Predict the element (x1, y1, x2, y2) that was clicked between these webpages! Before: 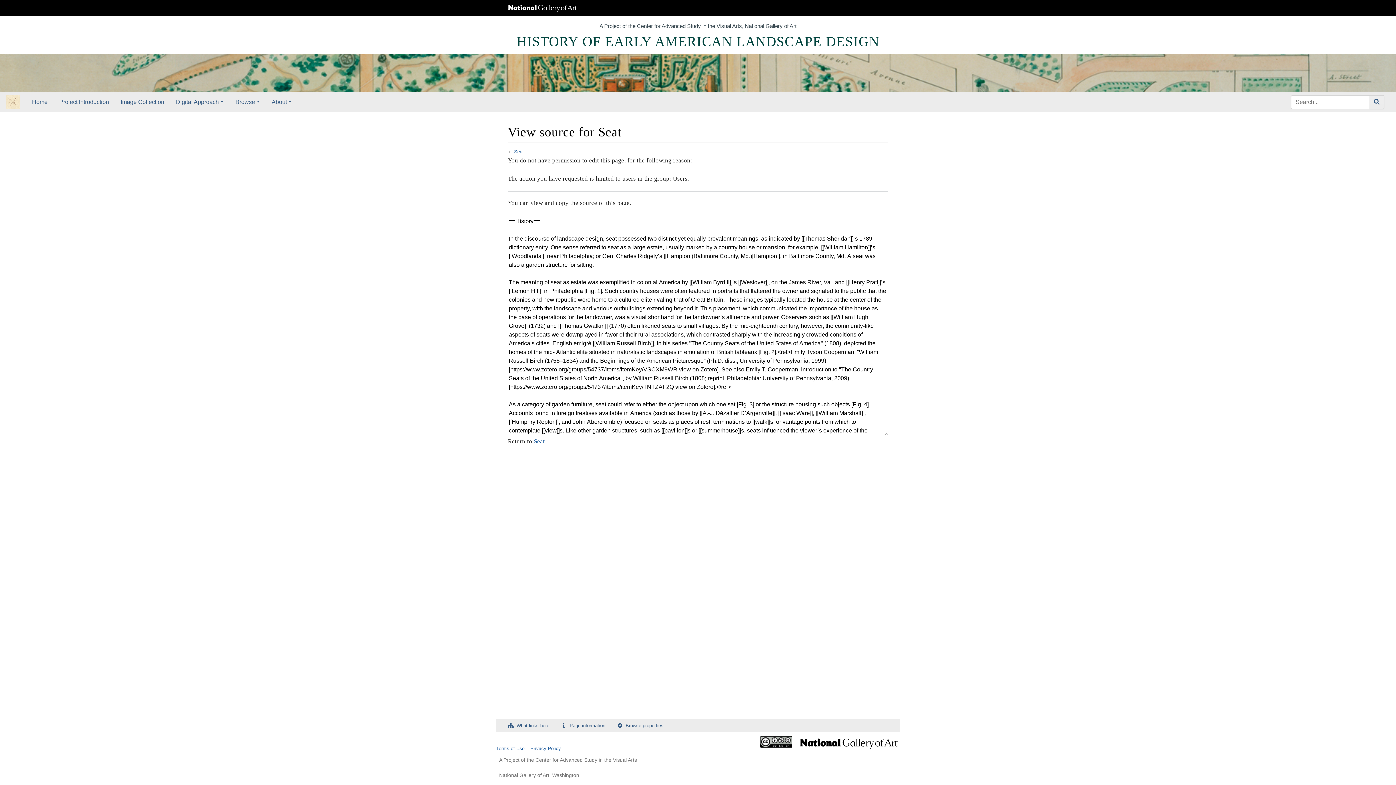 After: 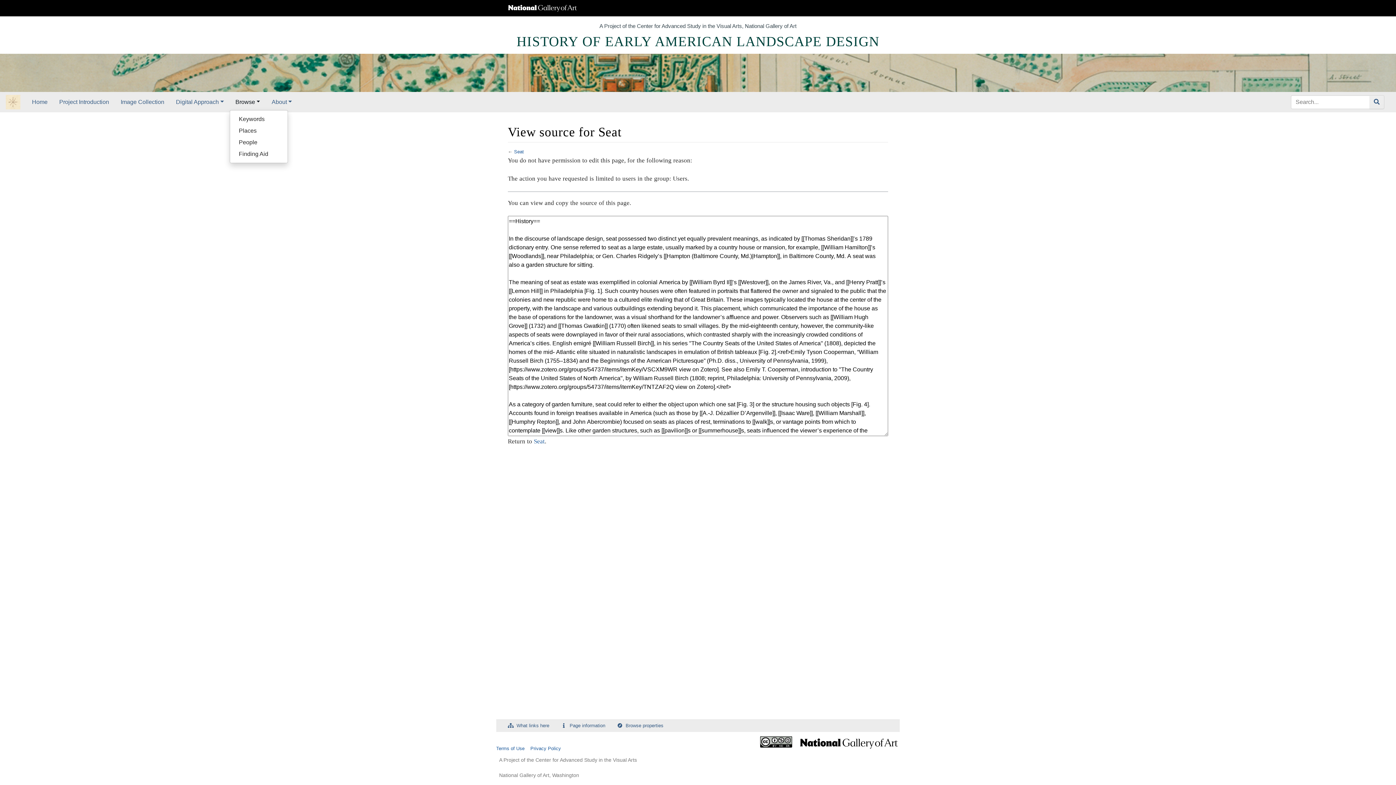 Action: bbox: (229, 94, 265, 109) label: Browse